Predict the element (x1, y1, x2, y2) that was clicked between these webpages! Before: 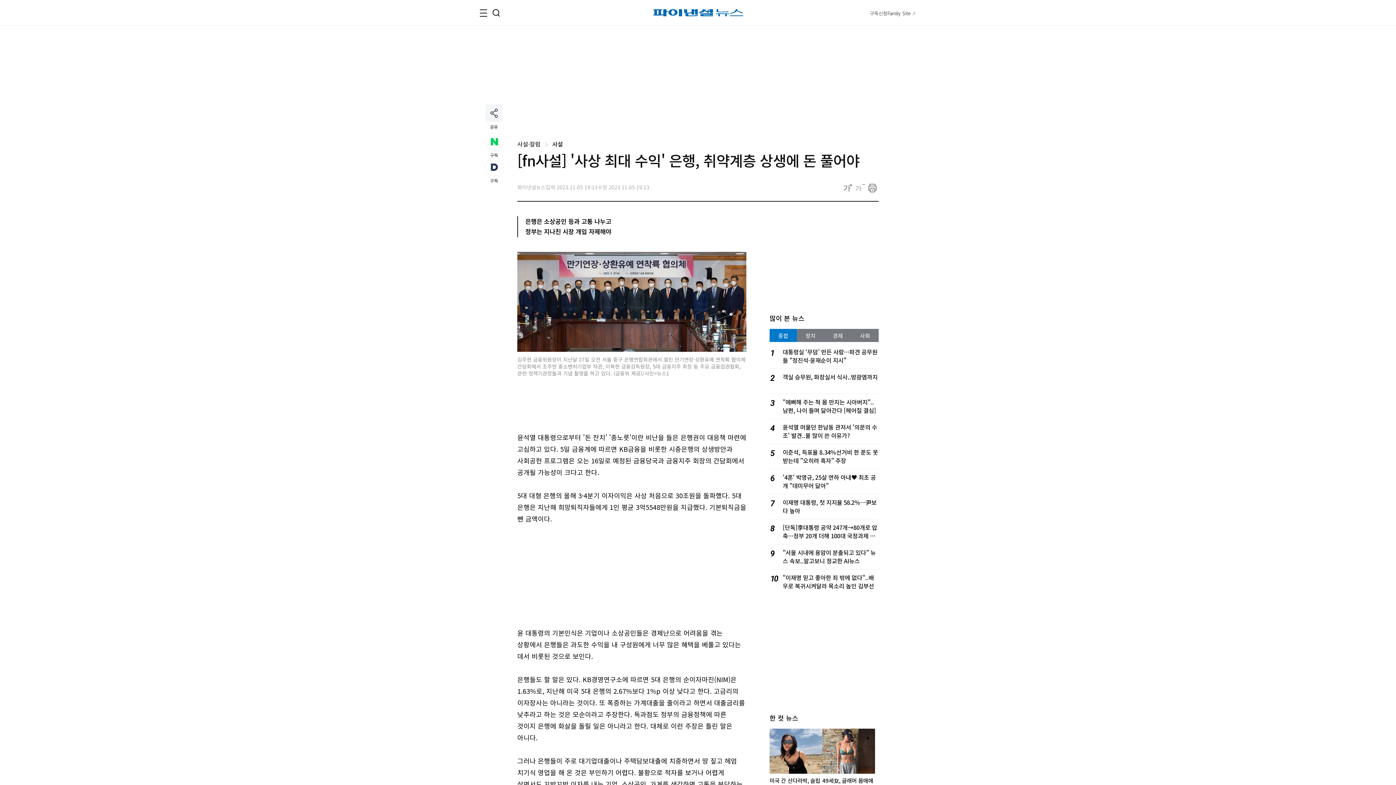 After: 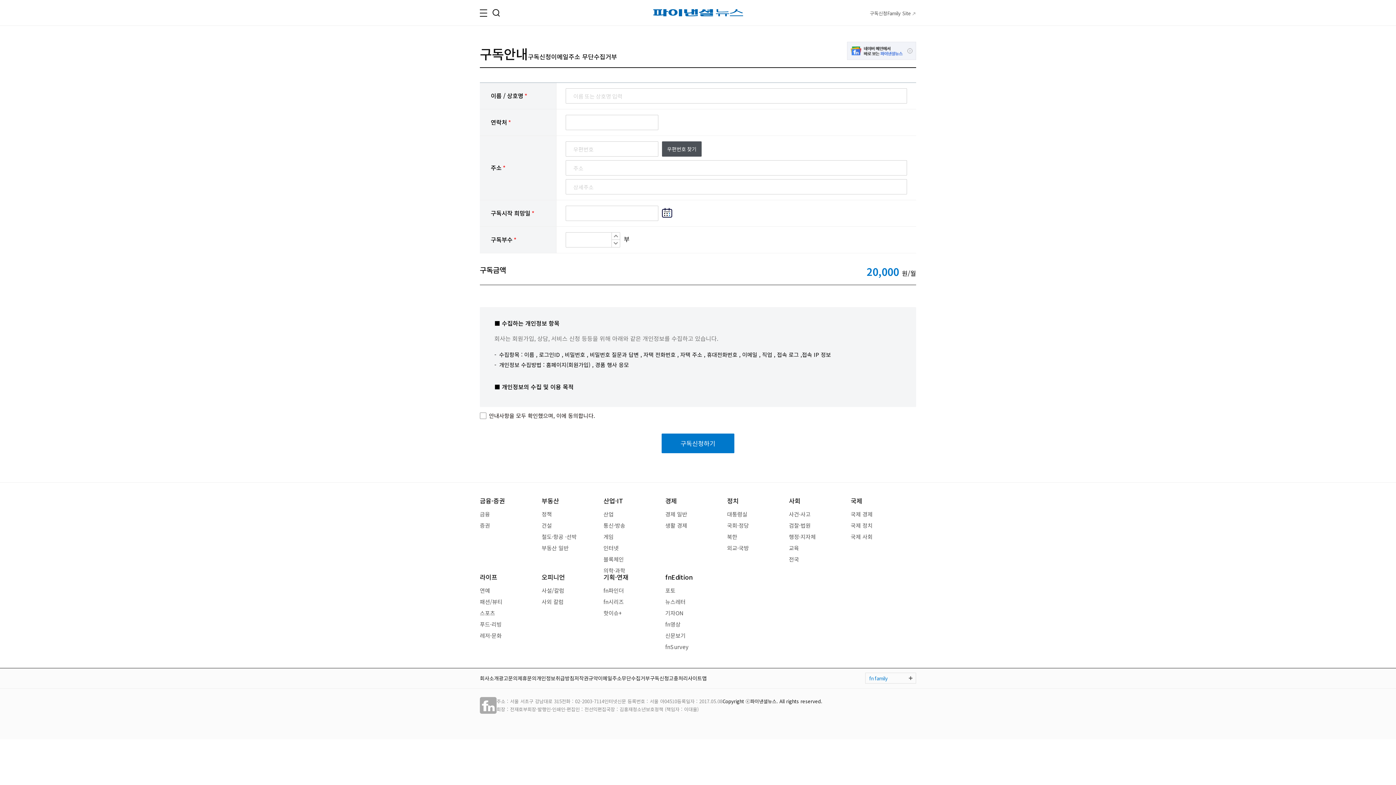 Action: label: 구독신청 bbox: (870, 9, 887, 16)